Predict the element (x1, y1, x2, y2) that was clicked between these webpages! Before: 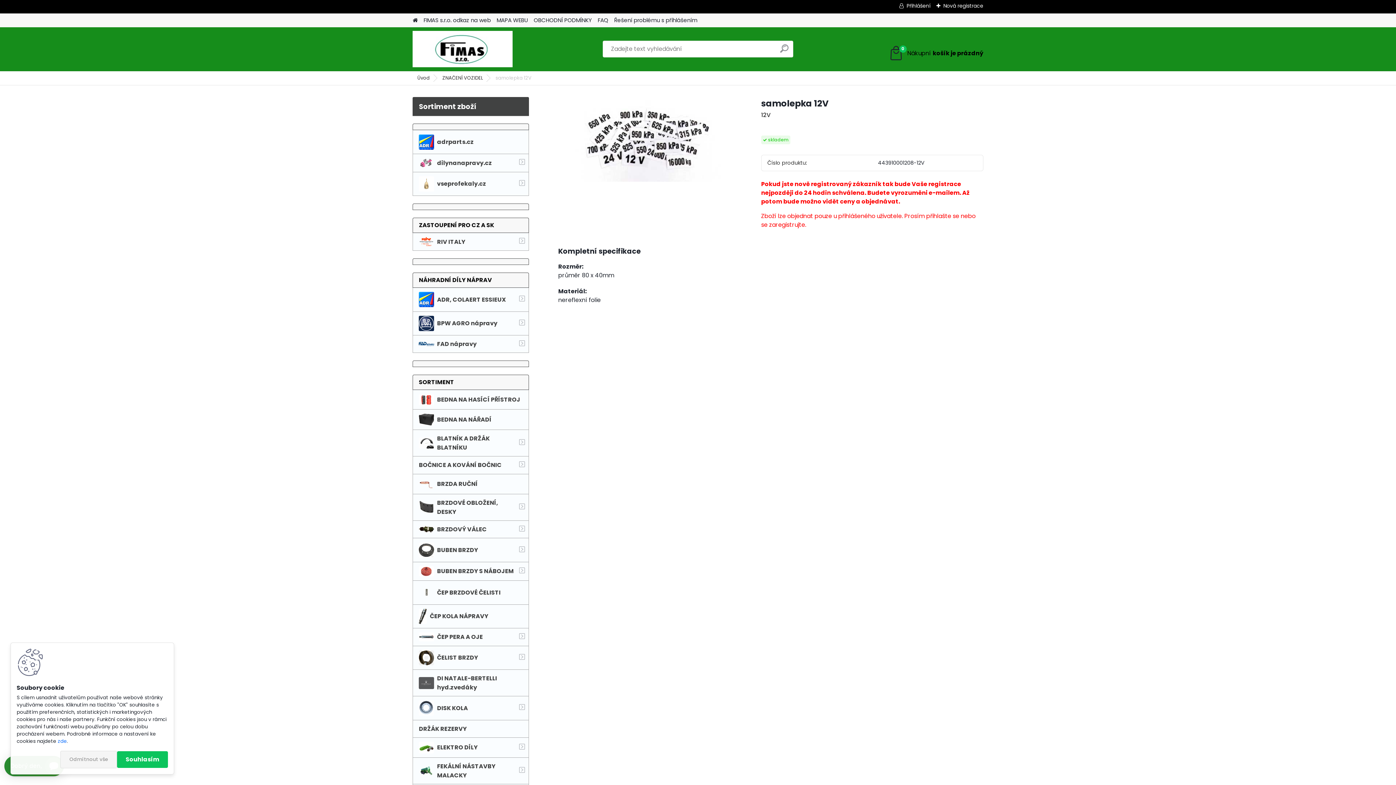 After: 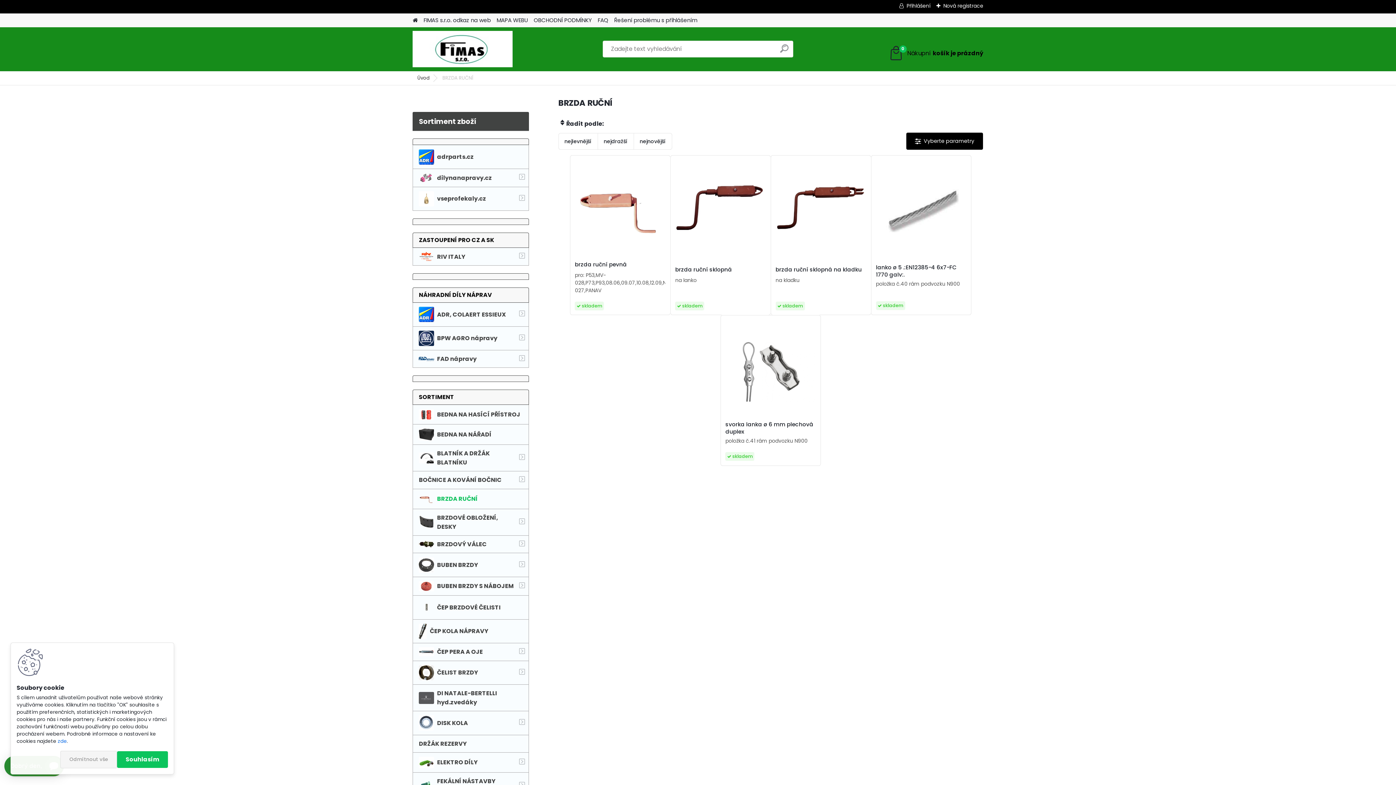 Action: bbox: (412, 474, 529, 494) label: BRZDA RUČNÍ